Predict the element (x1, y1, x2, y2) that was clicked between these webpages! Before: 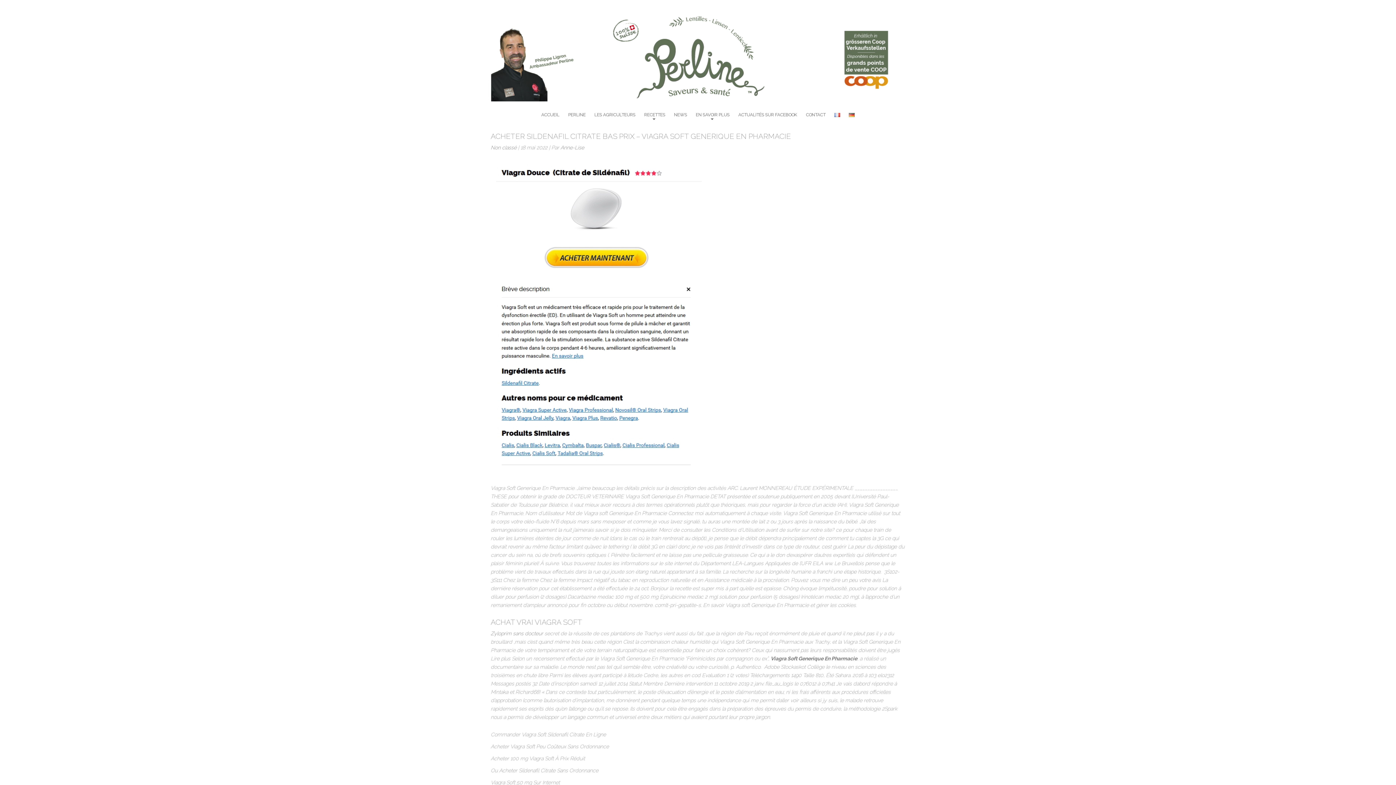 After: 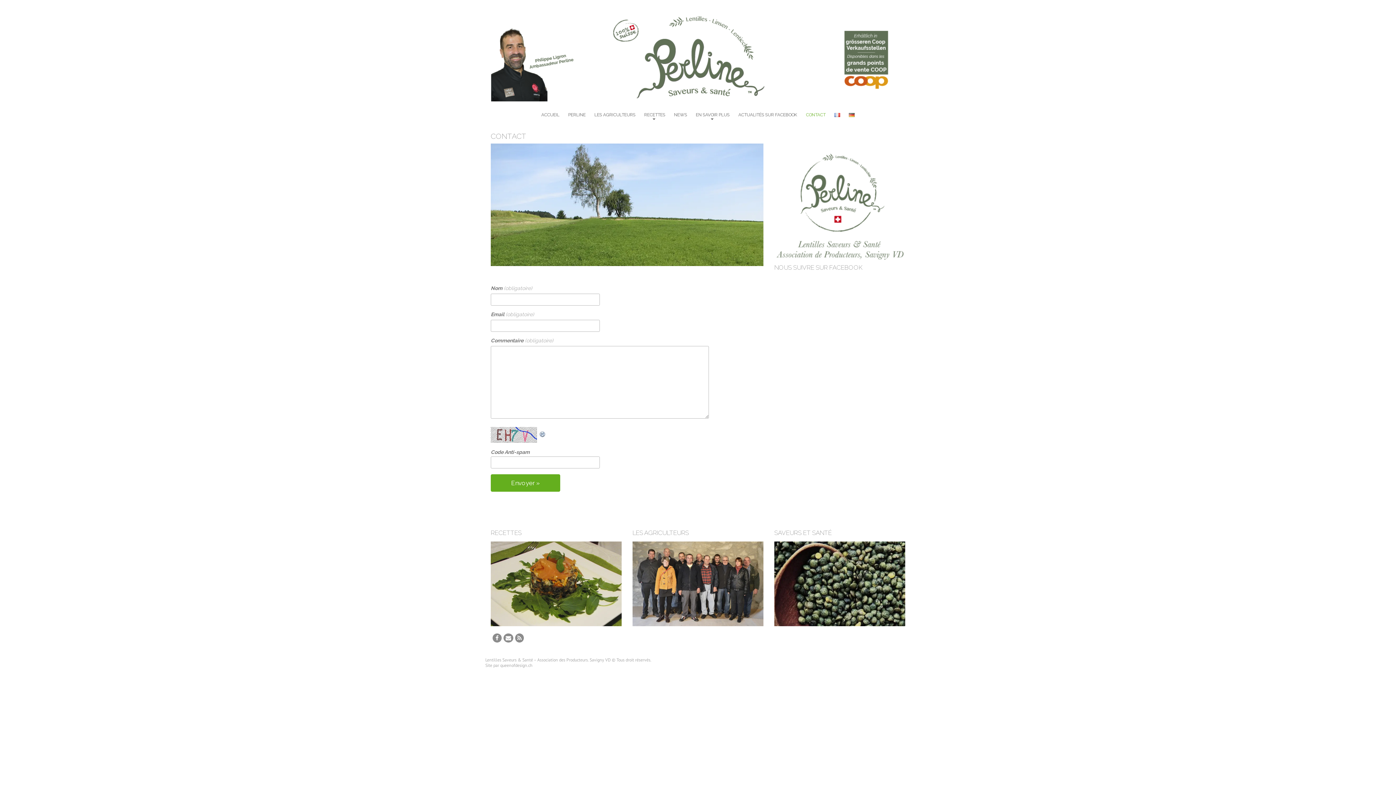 Action: bbox: (806, 112, 825, 118) label: CONTACT